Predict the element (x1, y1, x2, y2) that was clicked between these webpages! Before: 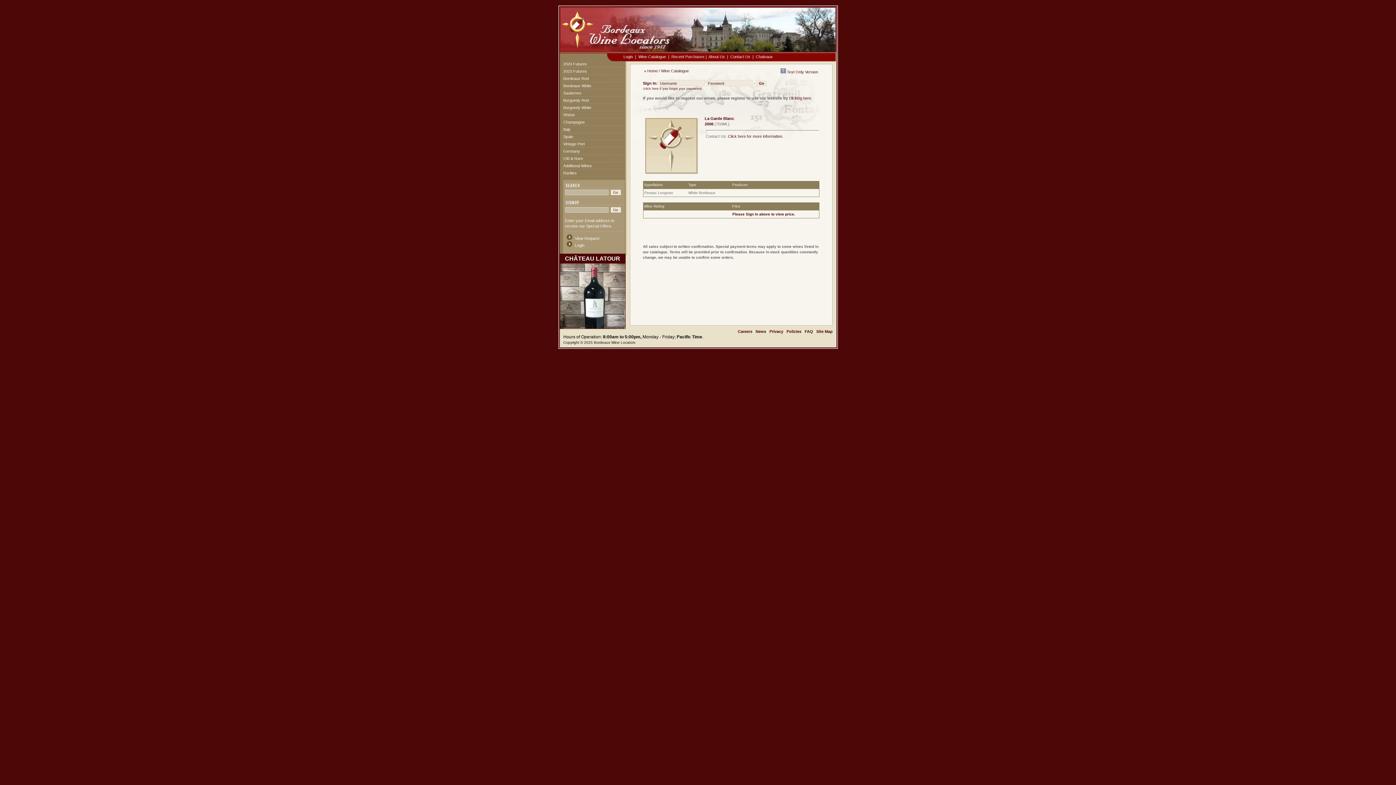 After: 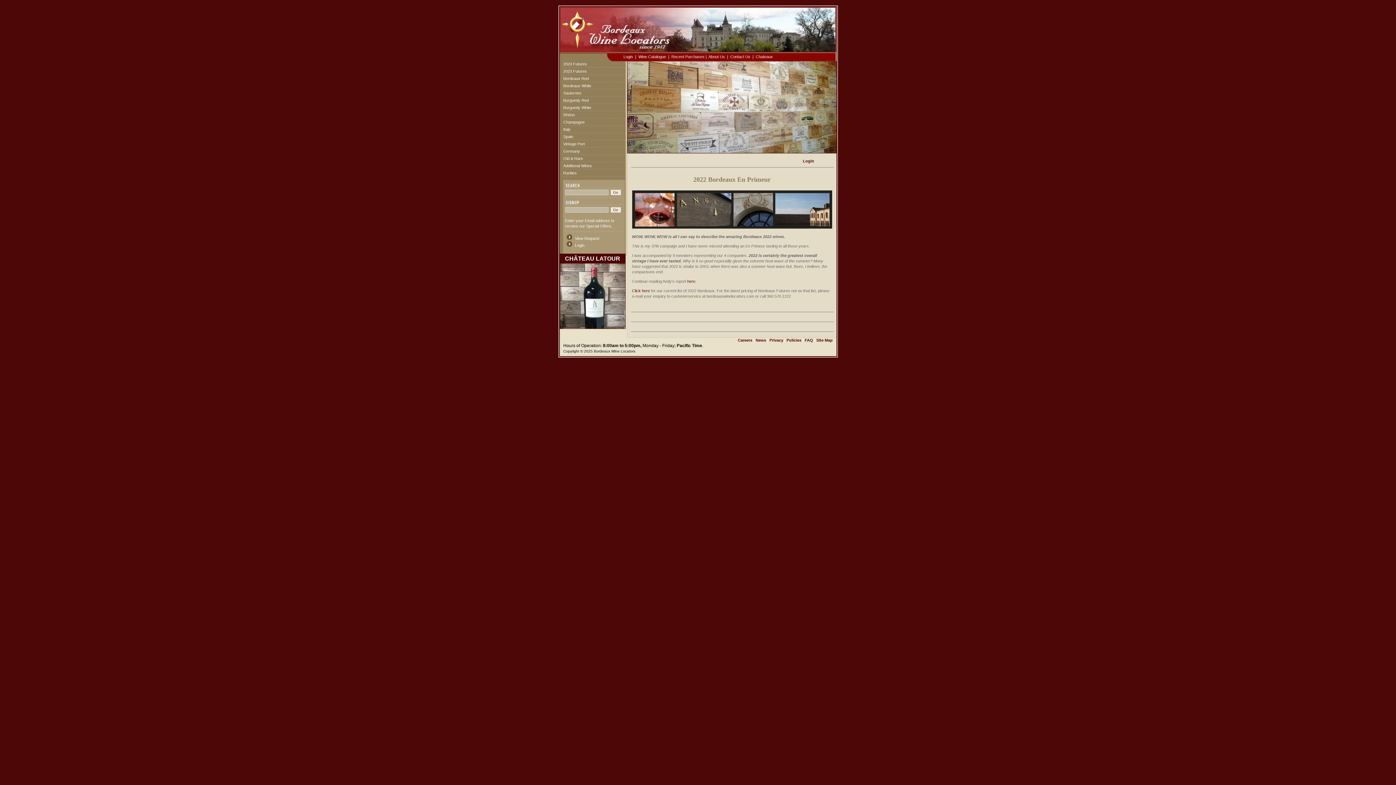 Action: bbox: (559, 48, 836, 53)